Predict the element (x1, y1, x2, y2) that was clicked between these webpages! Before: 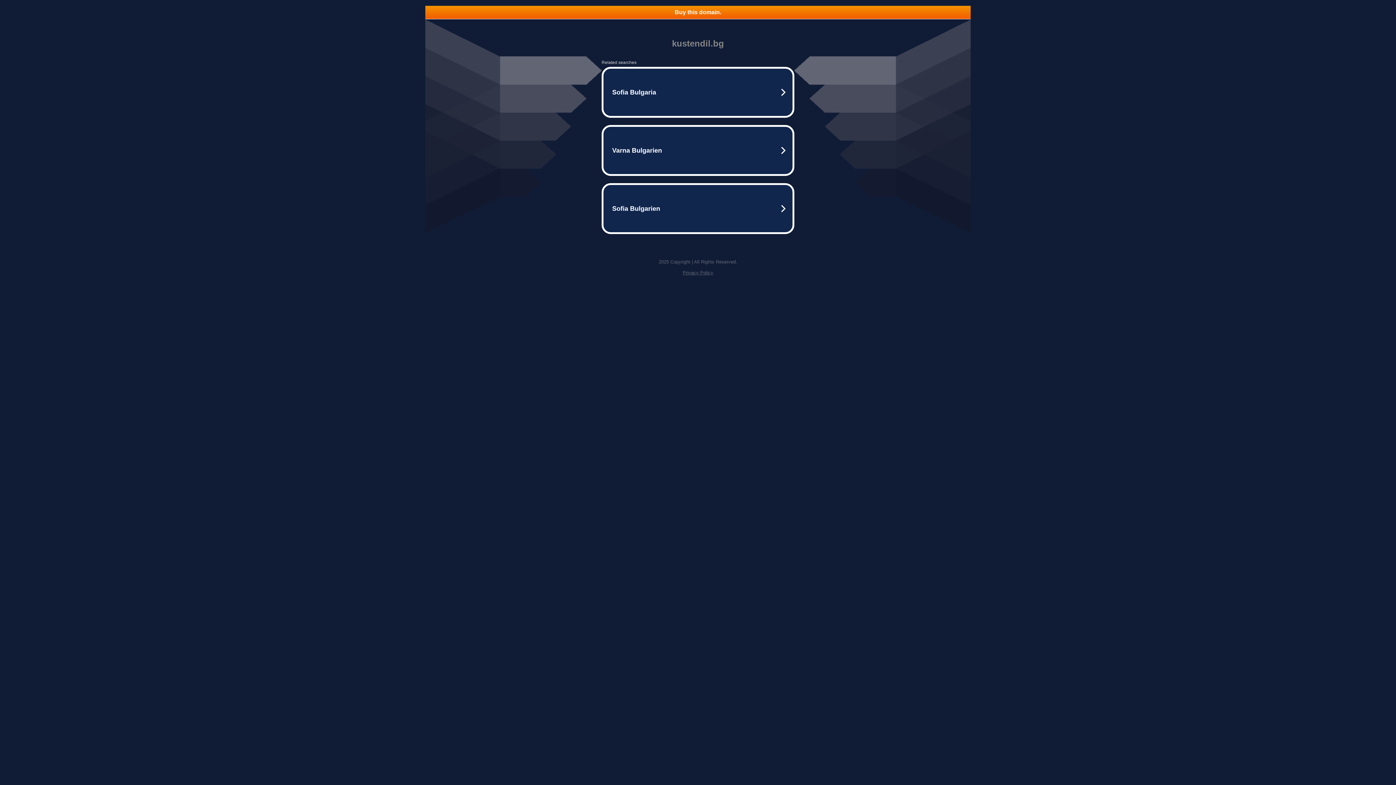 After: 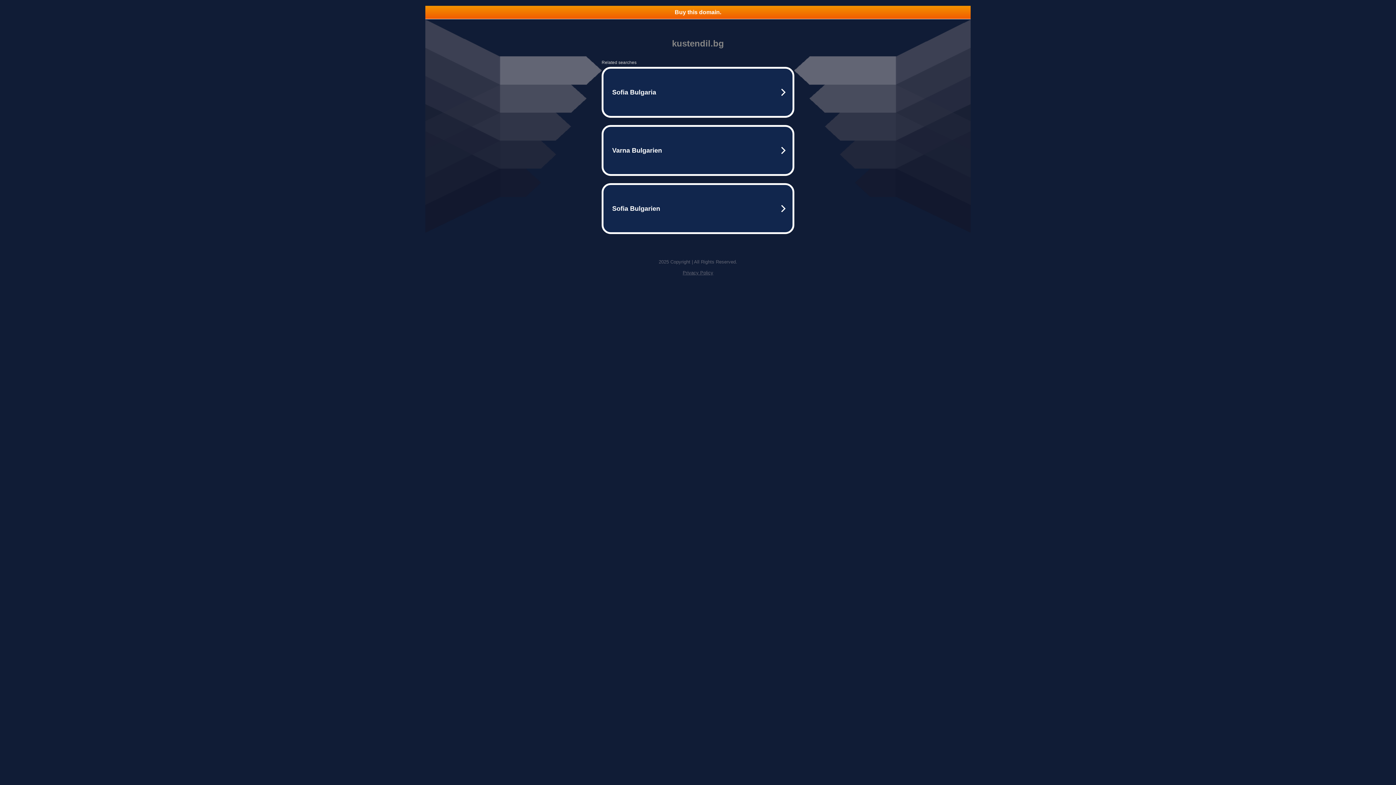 Action: bbox: (682, 270, 713, 275) label: Privacy Policy